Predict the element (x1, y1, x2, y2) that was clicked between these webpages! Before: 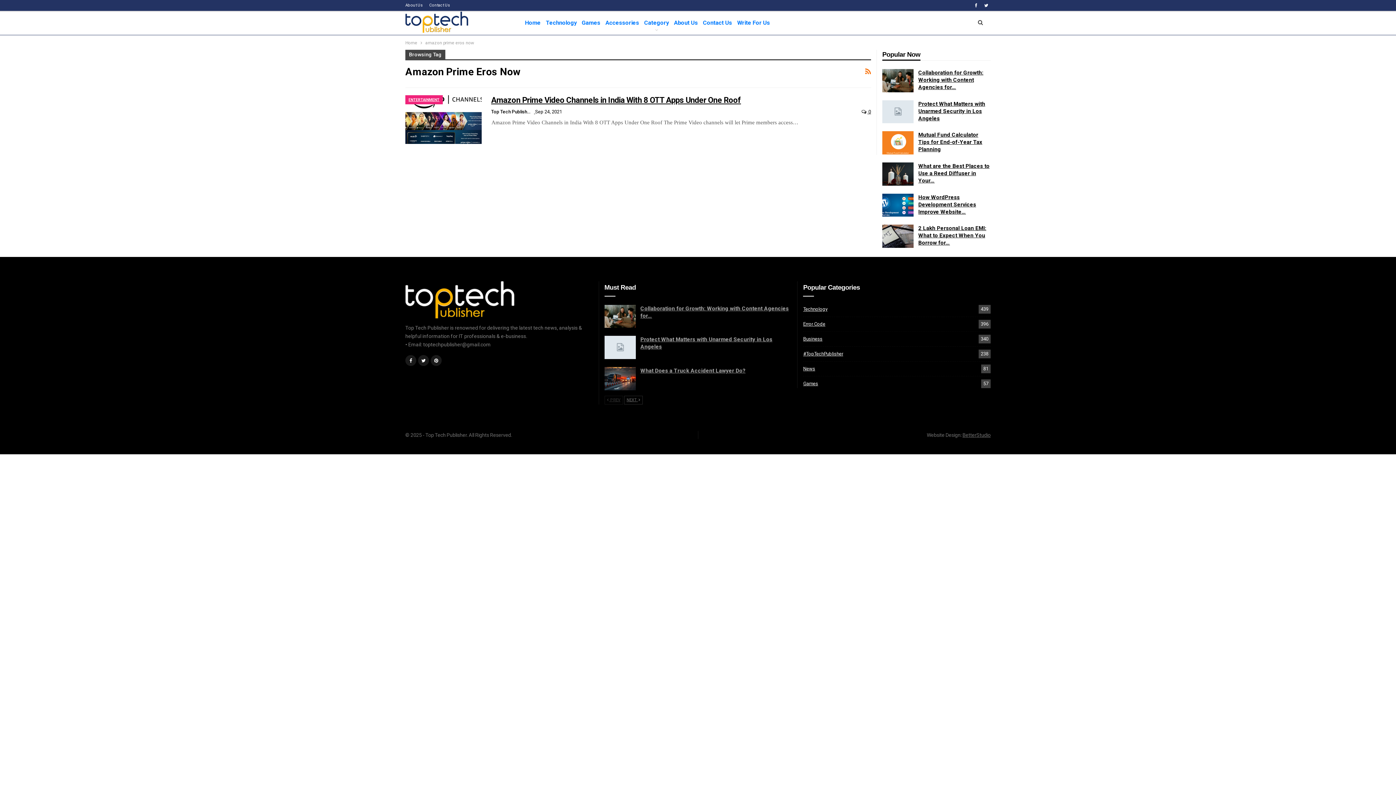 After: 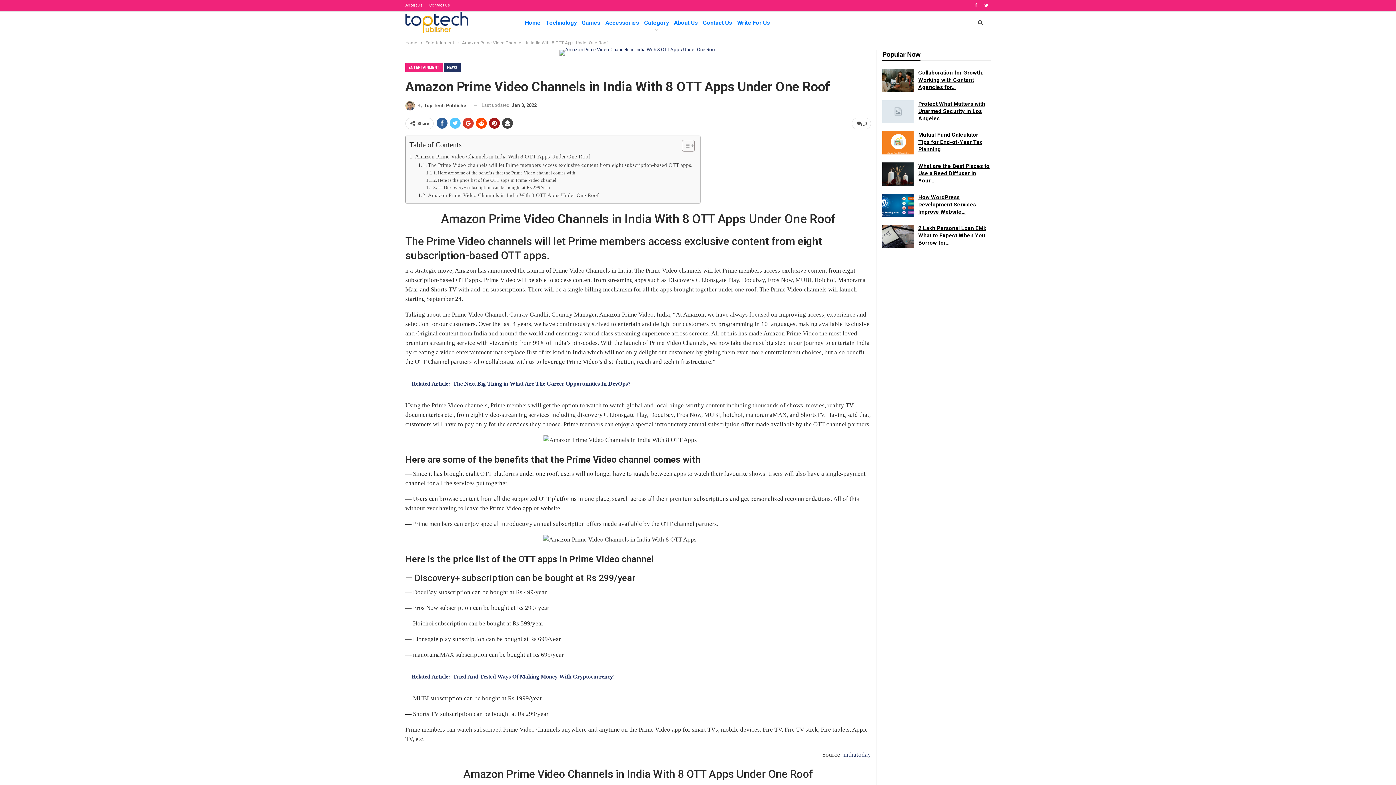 Action: bbox: (405, 95, 481, 144)